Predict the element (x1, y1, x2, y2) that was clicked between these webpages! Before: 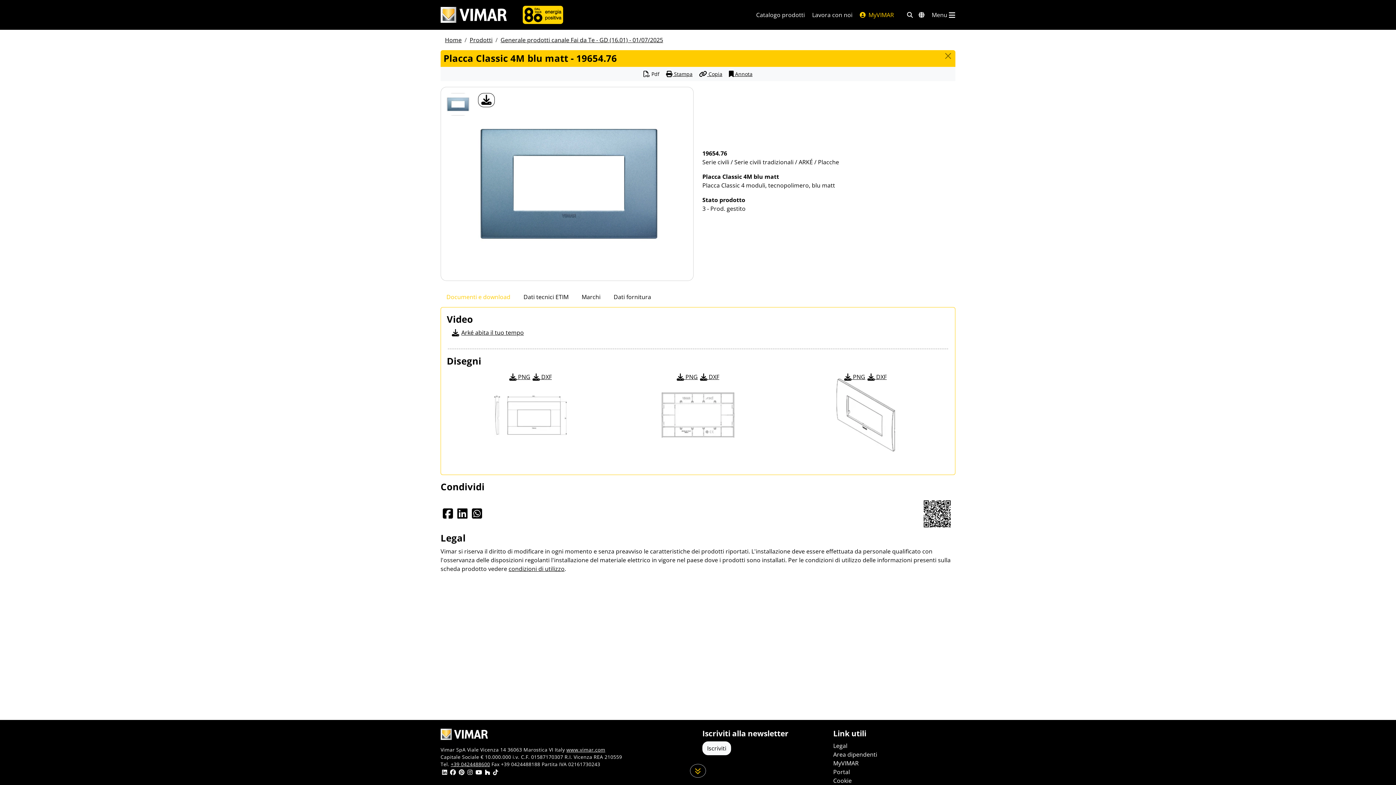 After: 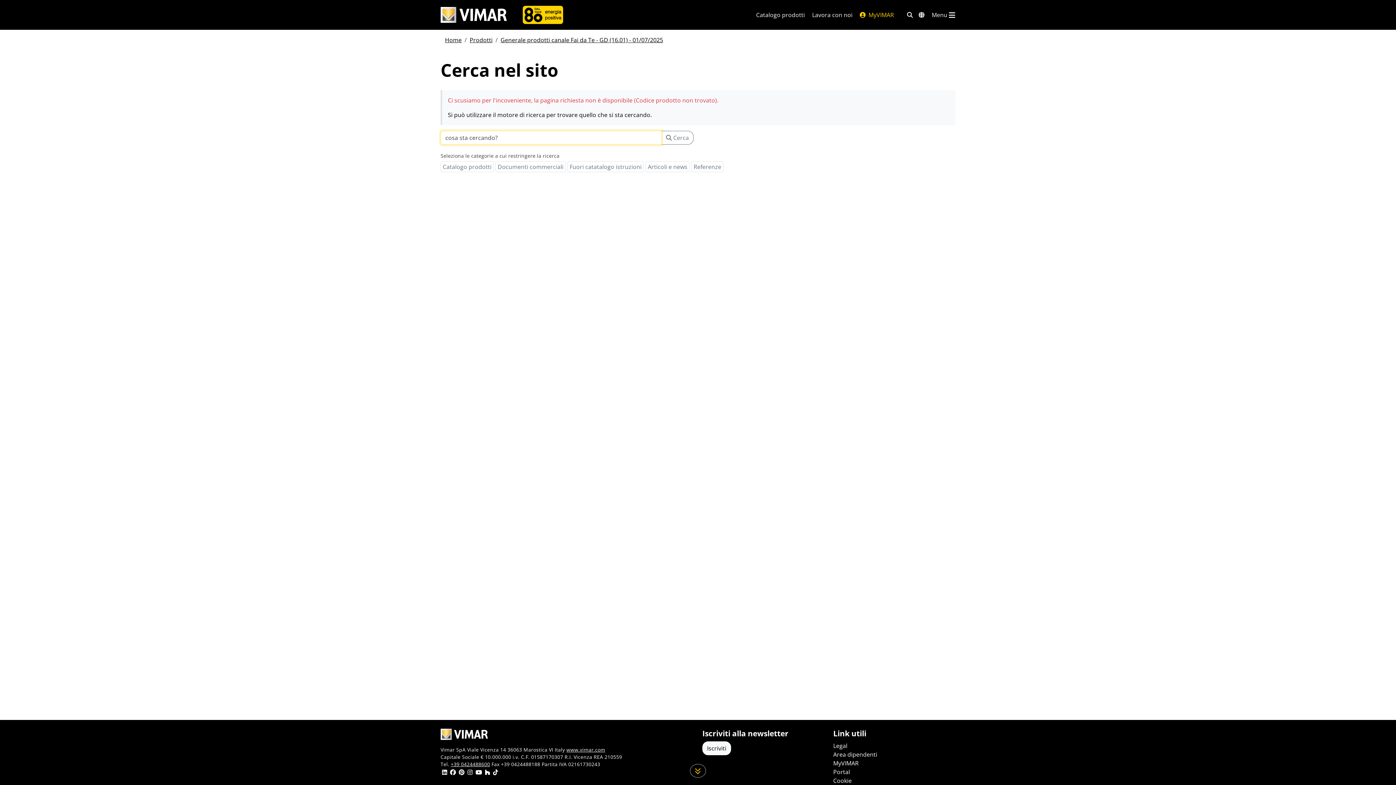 Action: bbox: (440, 730, 488, 738)